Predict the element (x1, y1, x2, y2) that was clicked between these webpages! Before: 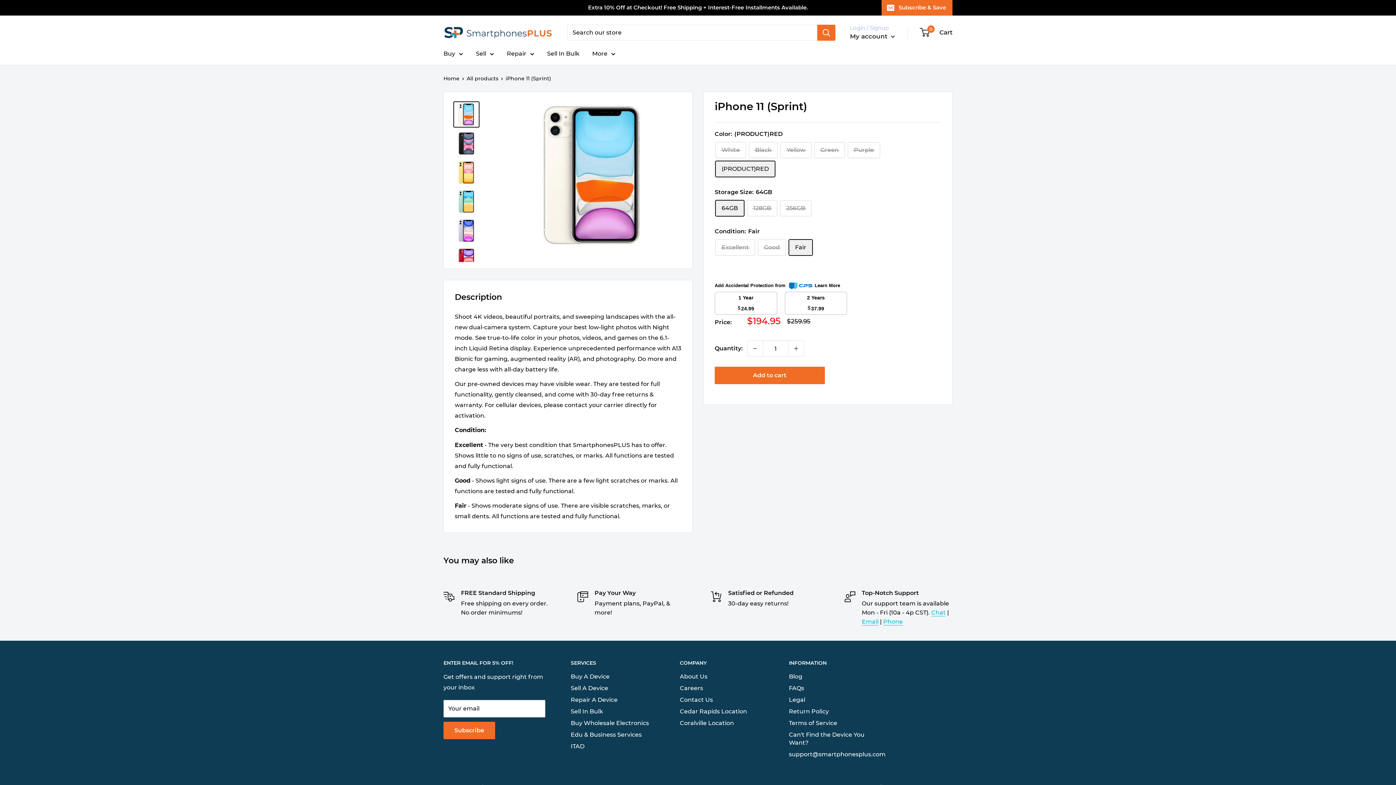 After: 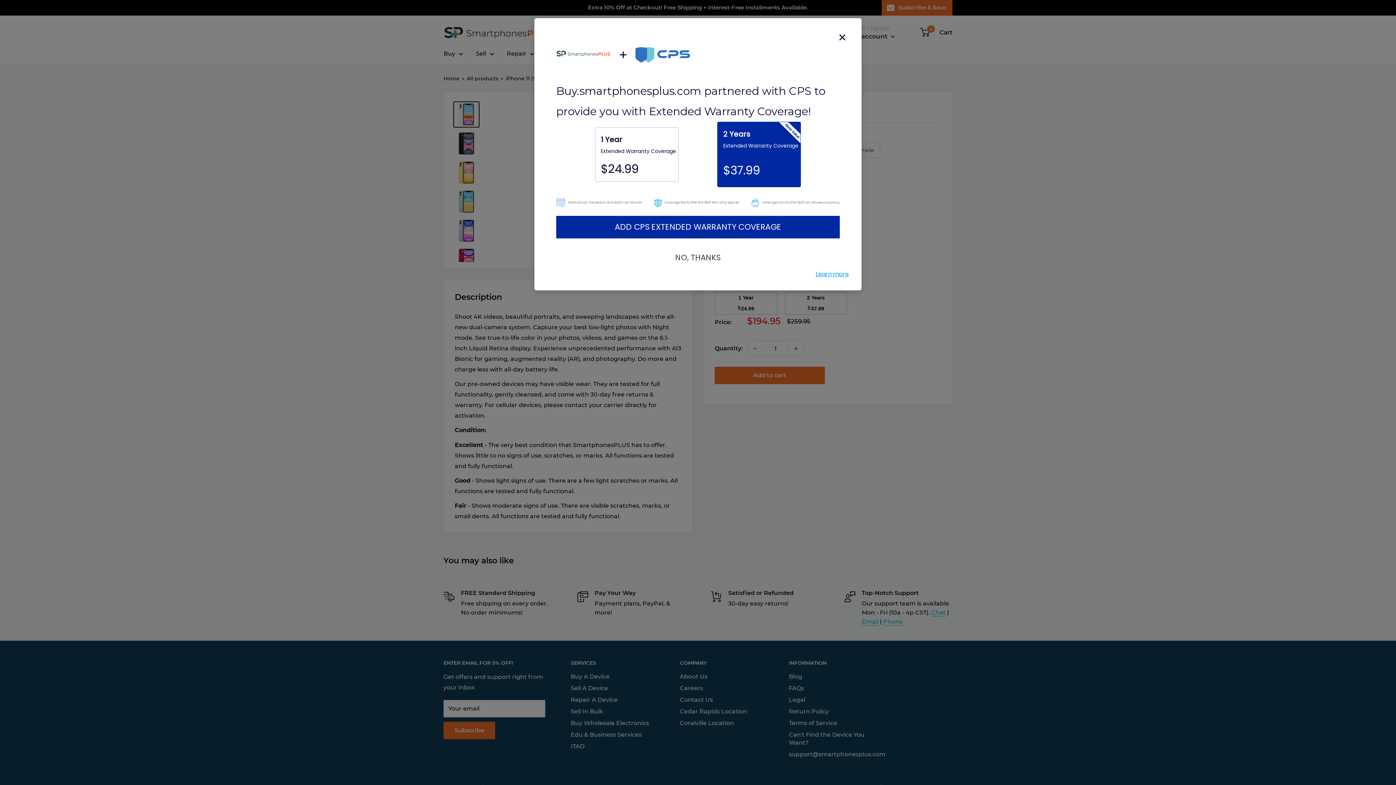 Action: bbox: (714, 367, 824, 384) label: Add to cart